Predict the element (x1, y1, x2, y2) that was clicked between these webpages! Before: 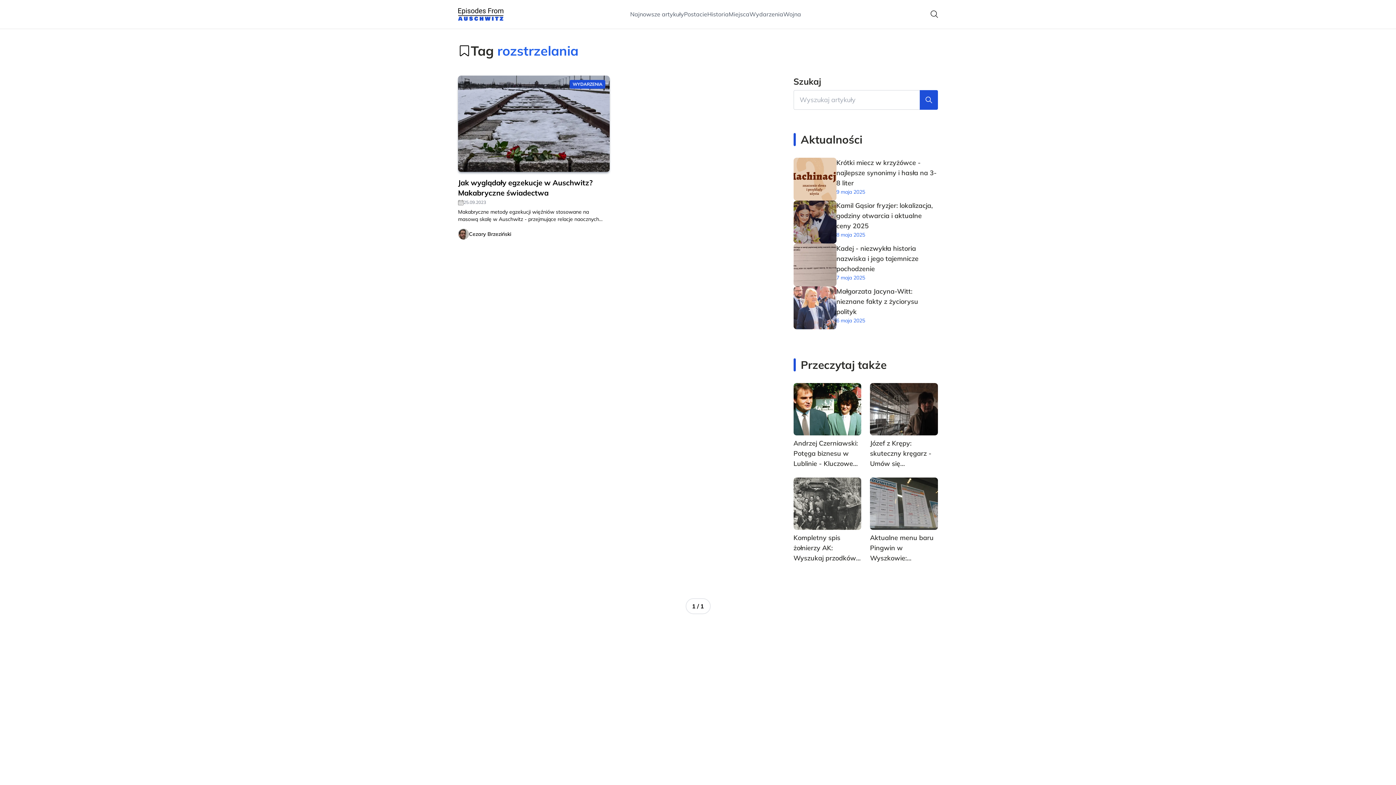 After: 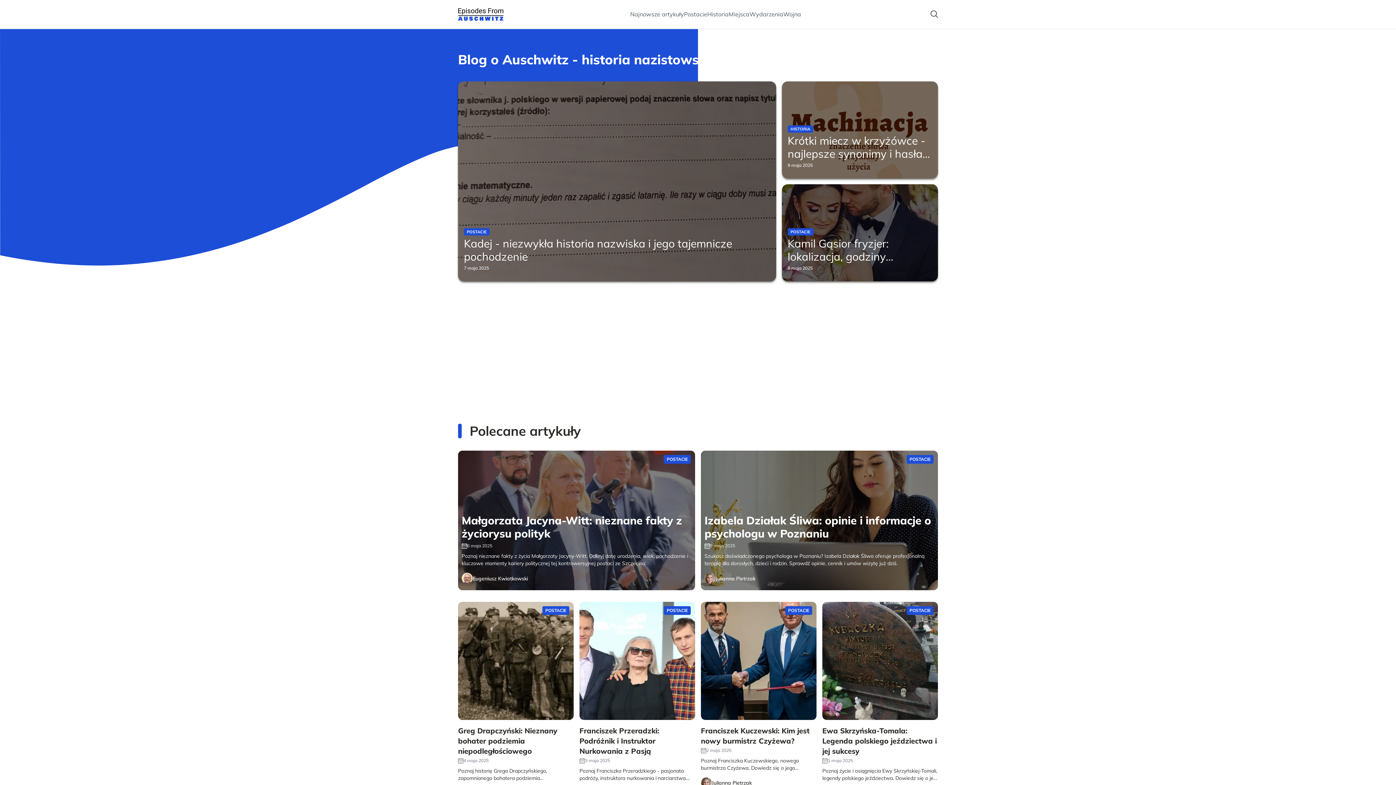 Action: bbox: (458, 8, 503, 20)